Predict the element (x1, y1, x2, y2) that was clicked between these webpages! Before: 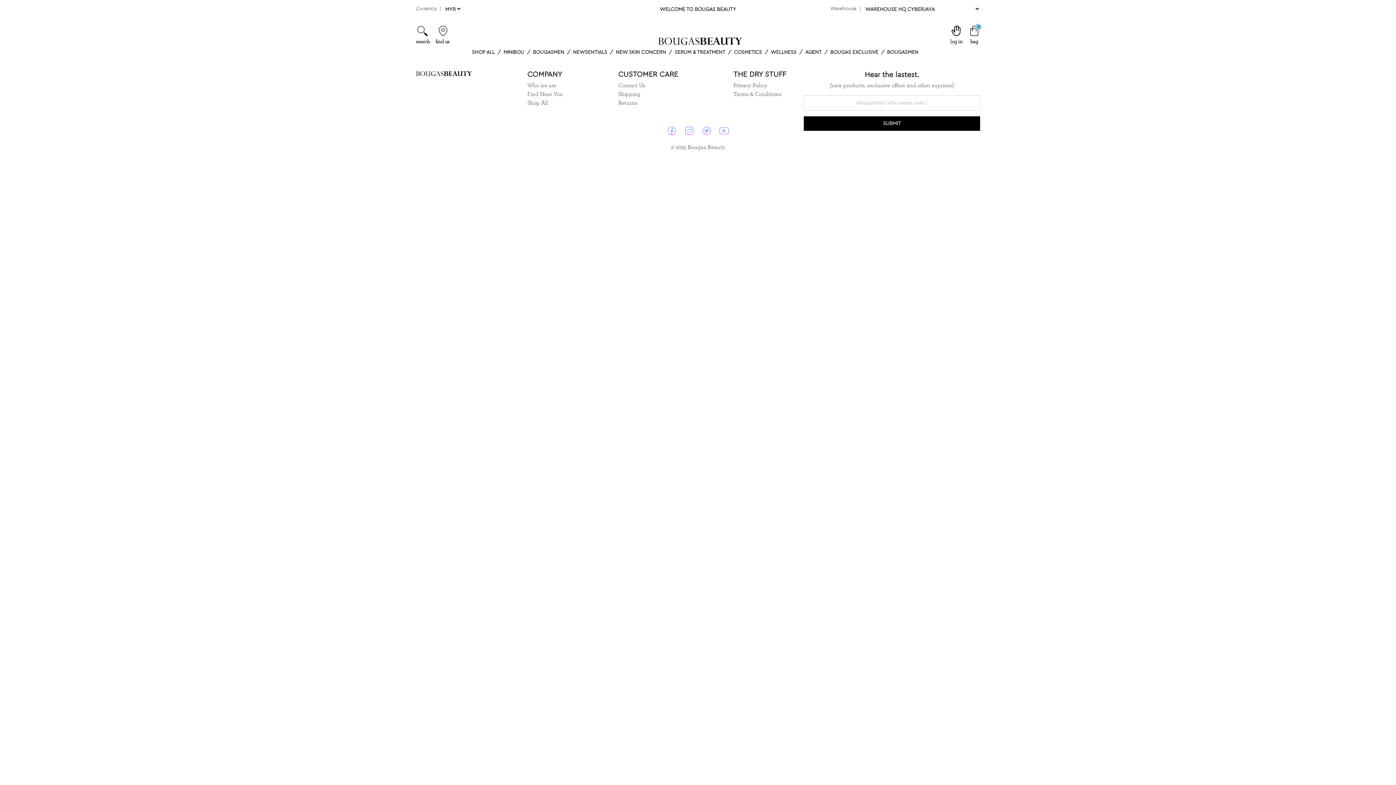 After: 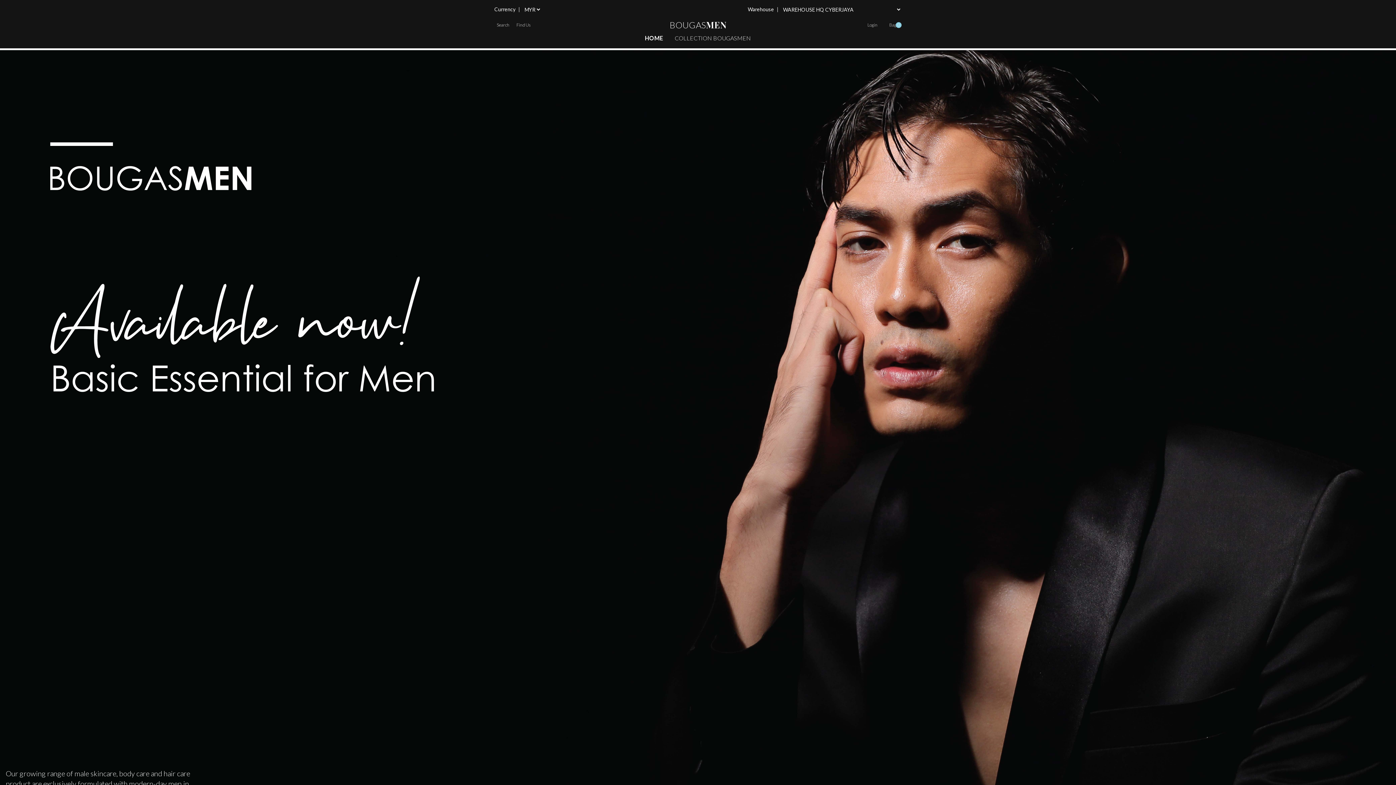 Action: label: BOUGASMEN bbox: (892, 48, 931, 56)